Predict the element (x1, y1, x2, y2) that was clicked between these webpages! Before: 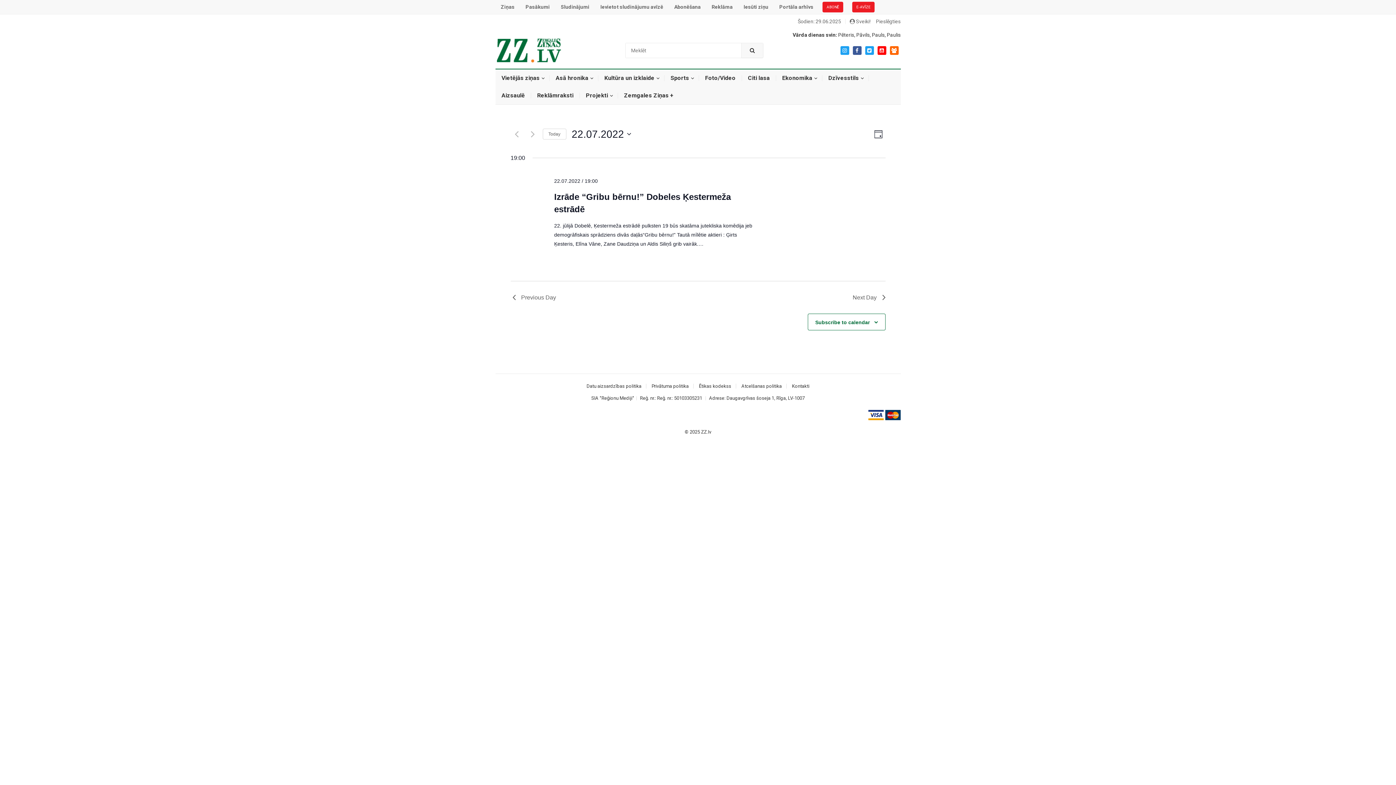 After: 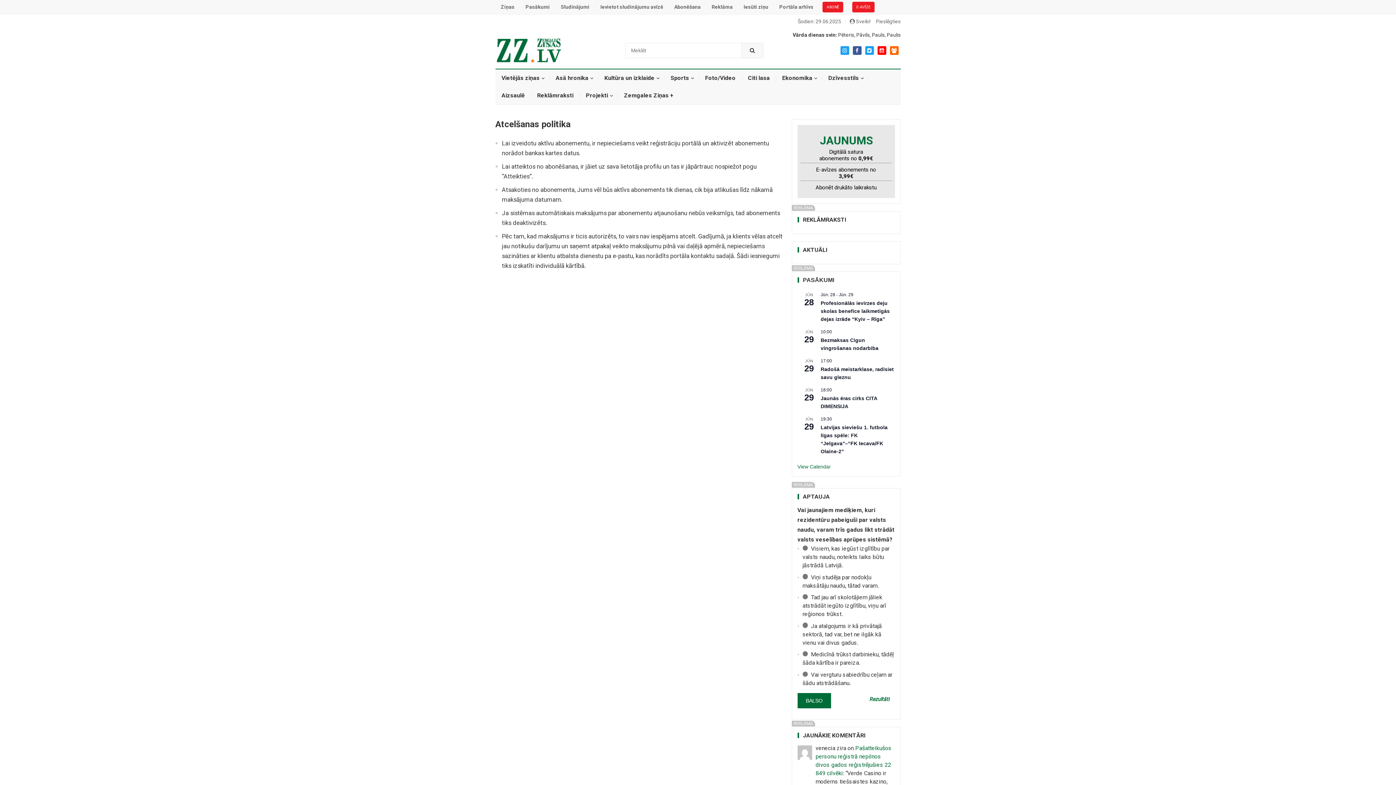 Action: bbox: (741, 383, 782, 389) label: Atcelšanas politika